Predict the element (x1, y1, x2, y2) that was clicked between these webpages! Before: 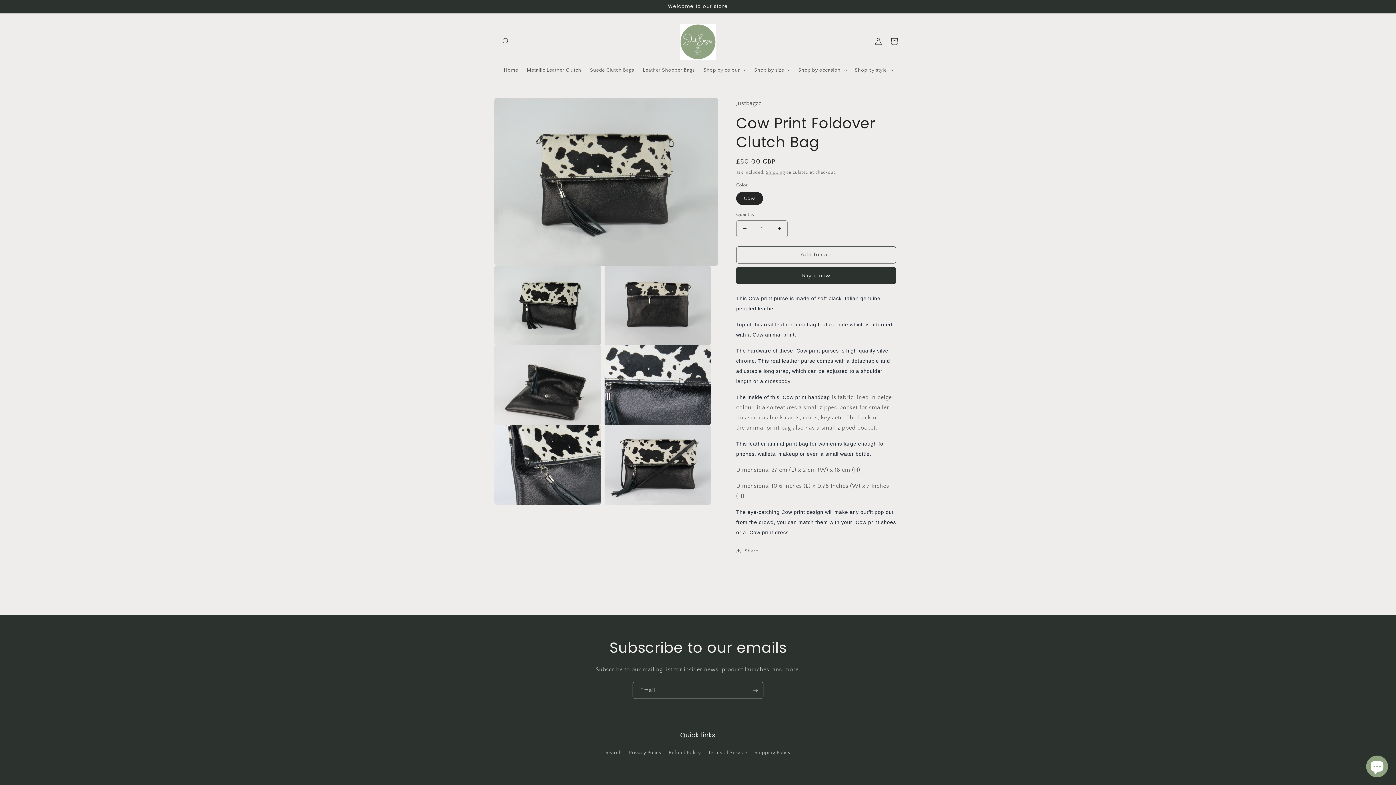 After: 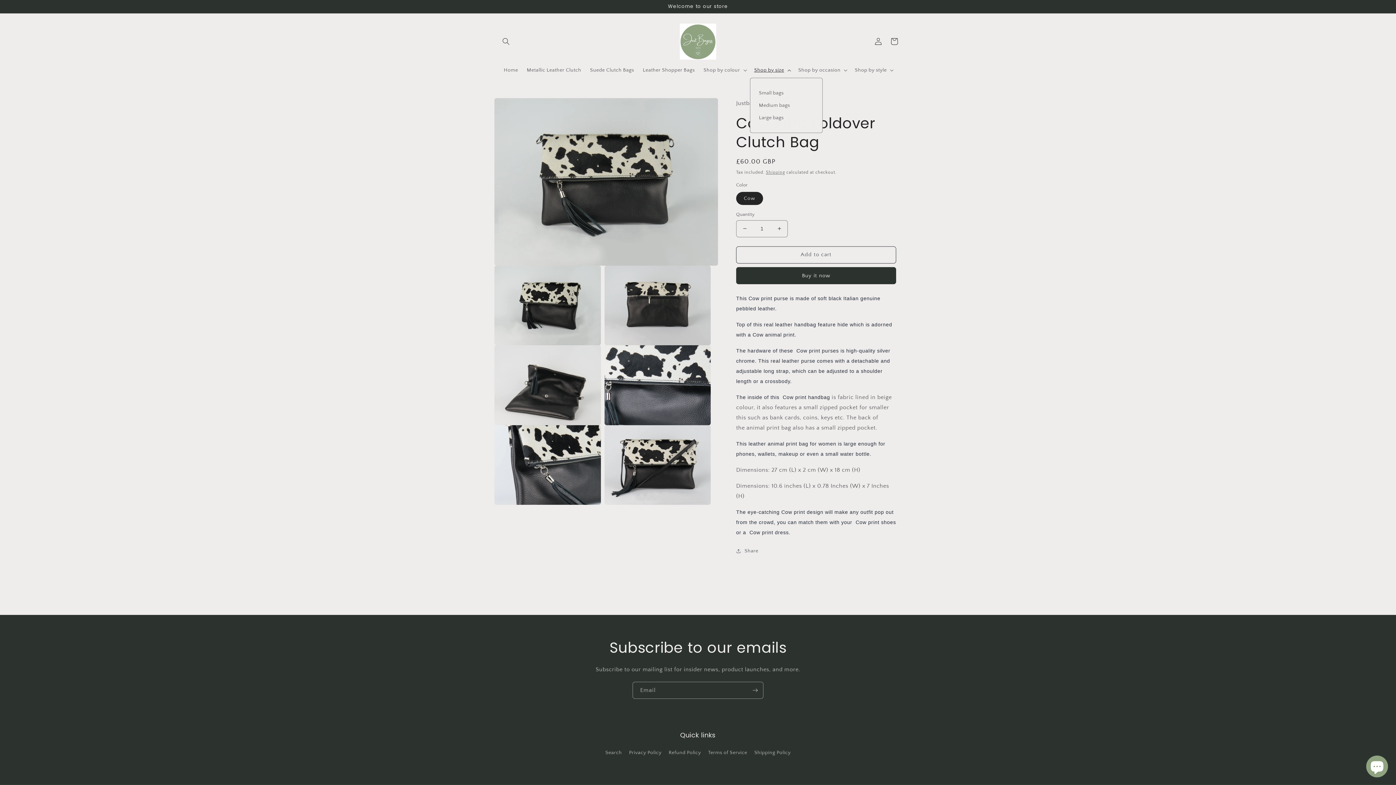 Action: label: Shop by size bbox: (750, 62, 794, 77)